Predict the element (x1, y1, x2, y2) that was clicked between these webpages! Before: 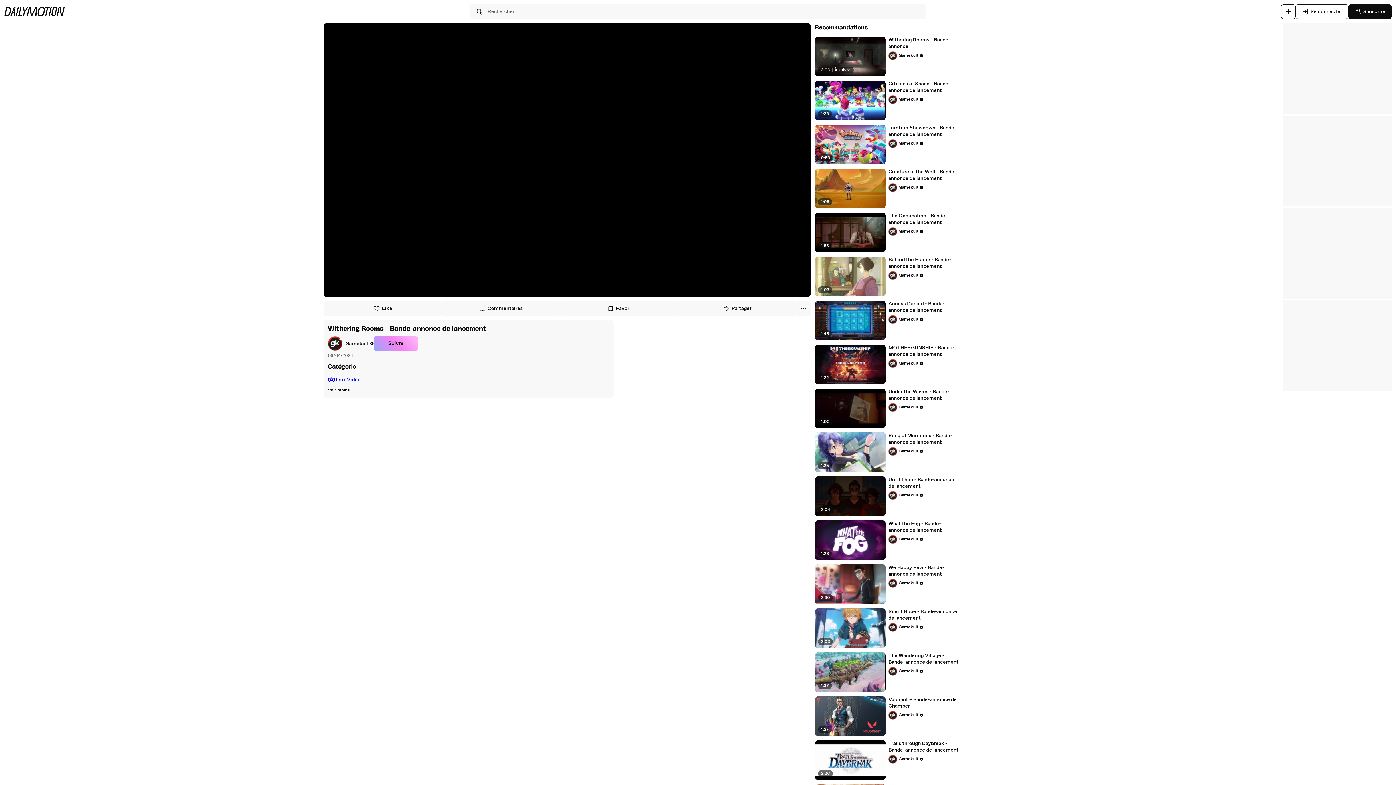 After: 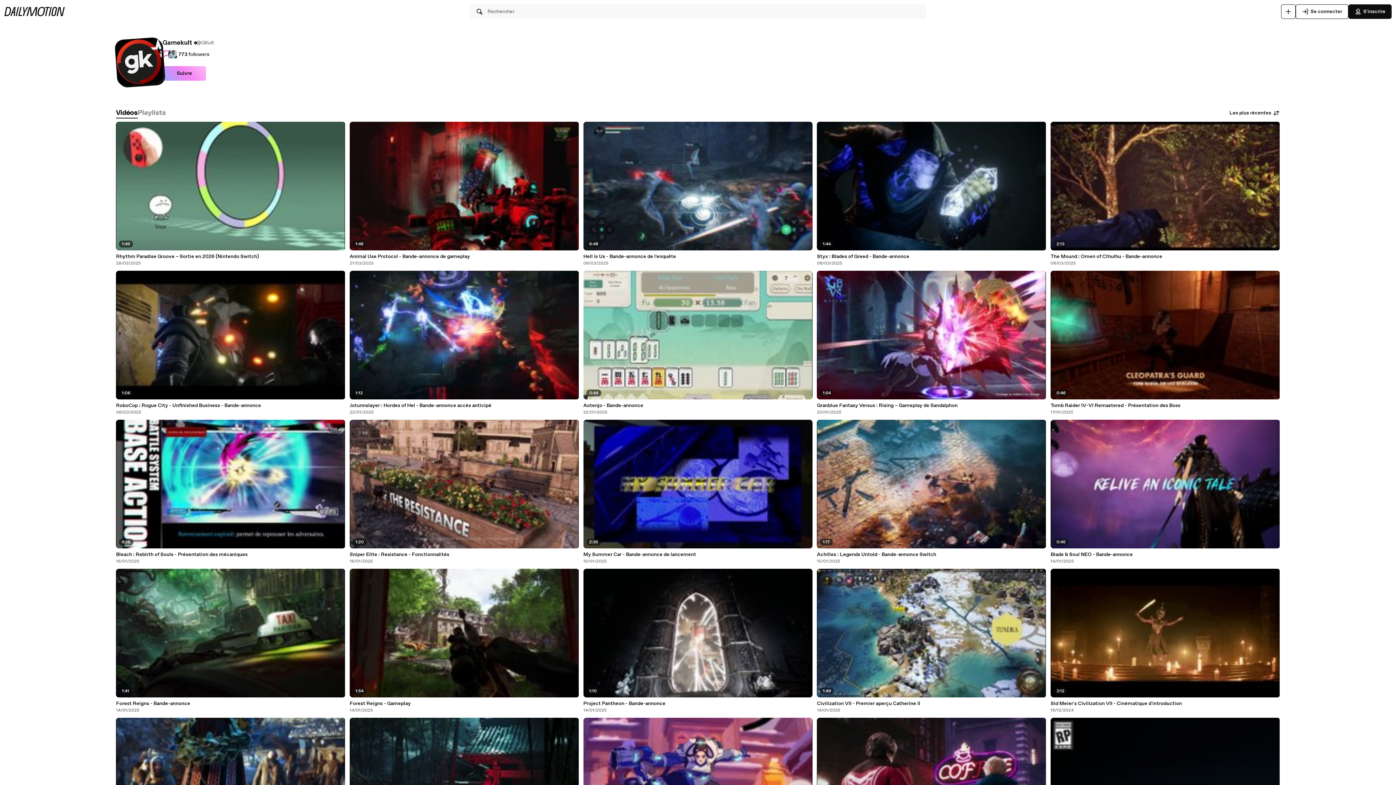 Action: label: Gamekult bbox: (888, 403, 924, 412)